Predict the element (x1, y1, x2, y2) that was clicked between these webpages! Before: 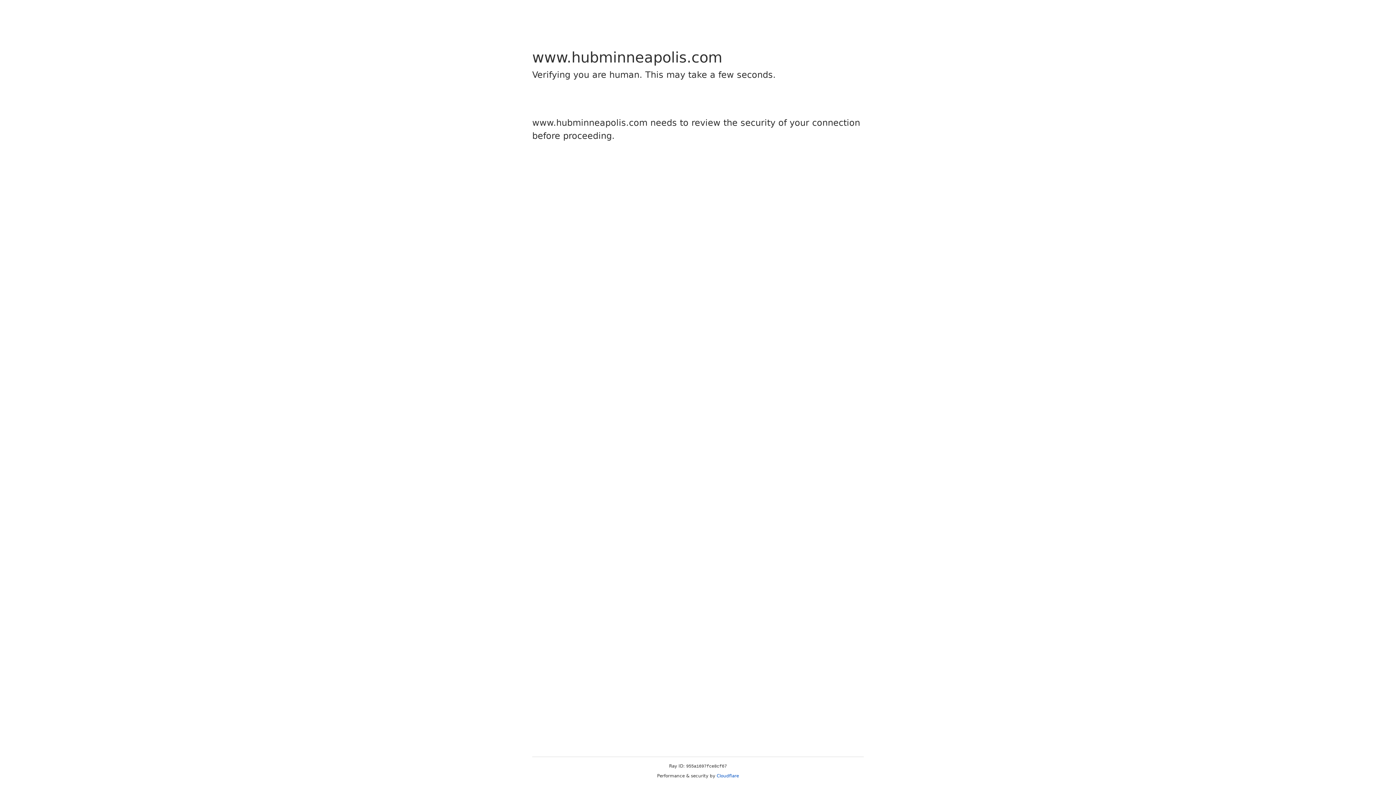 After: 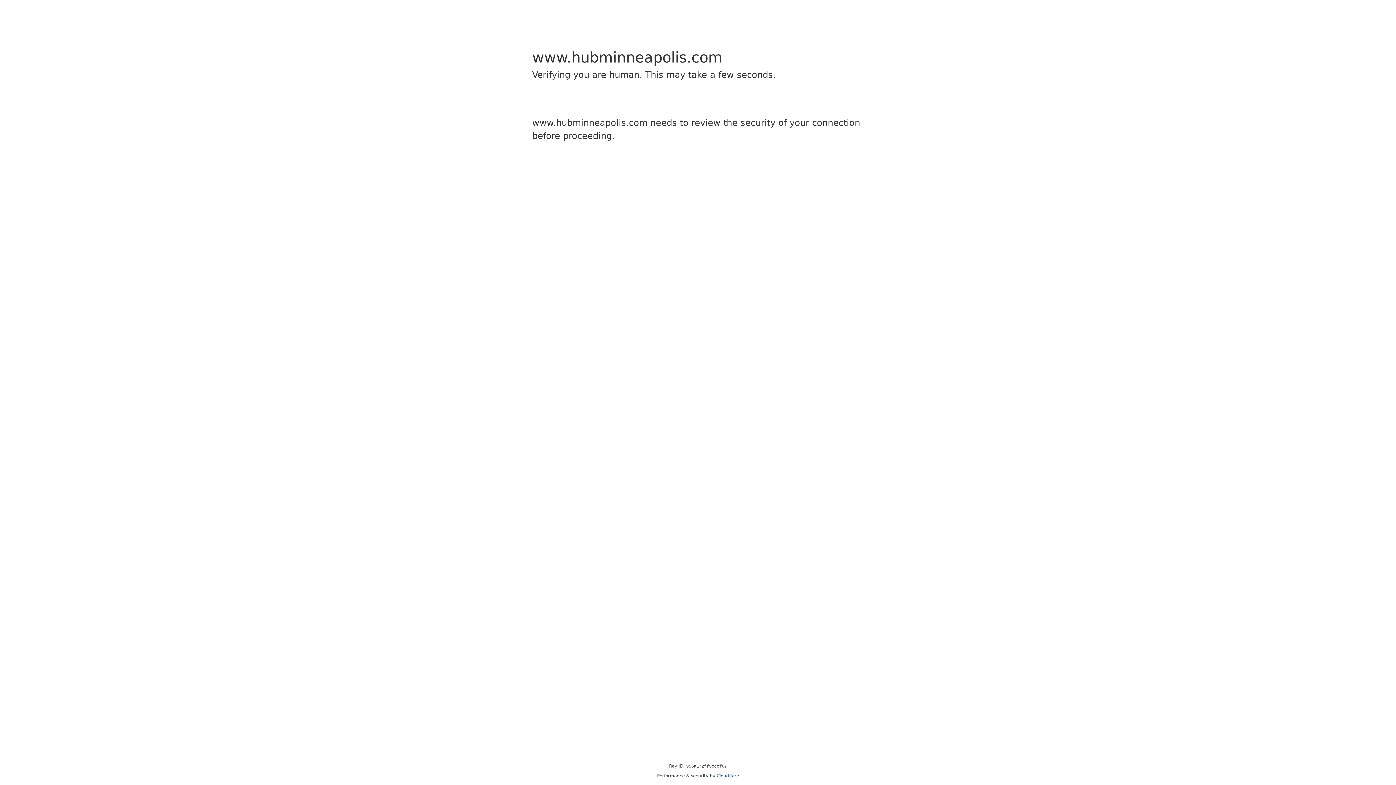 Action: label: Cloudflare bbox: (716, 773, 739, 778)